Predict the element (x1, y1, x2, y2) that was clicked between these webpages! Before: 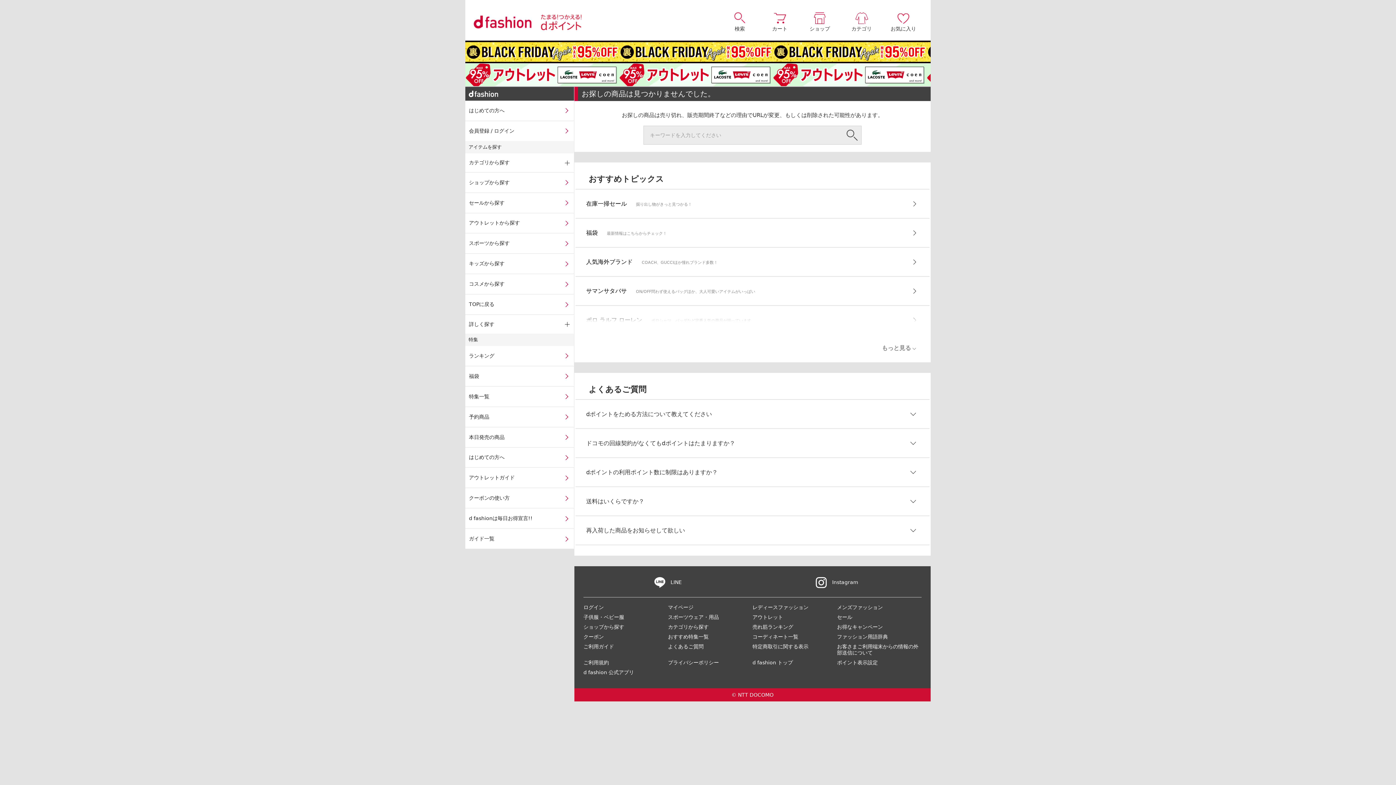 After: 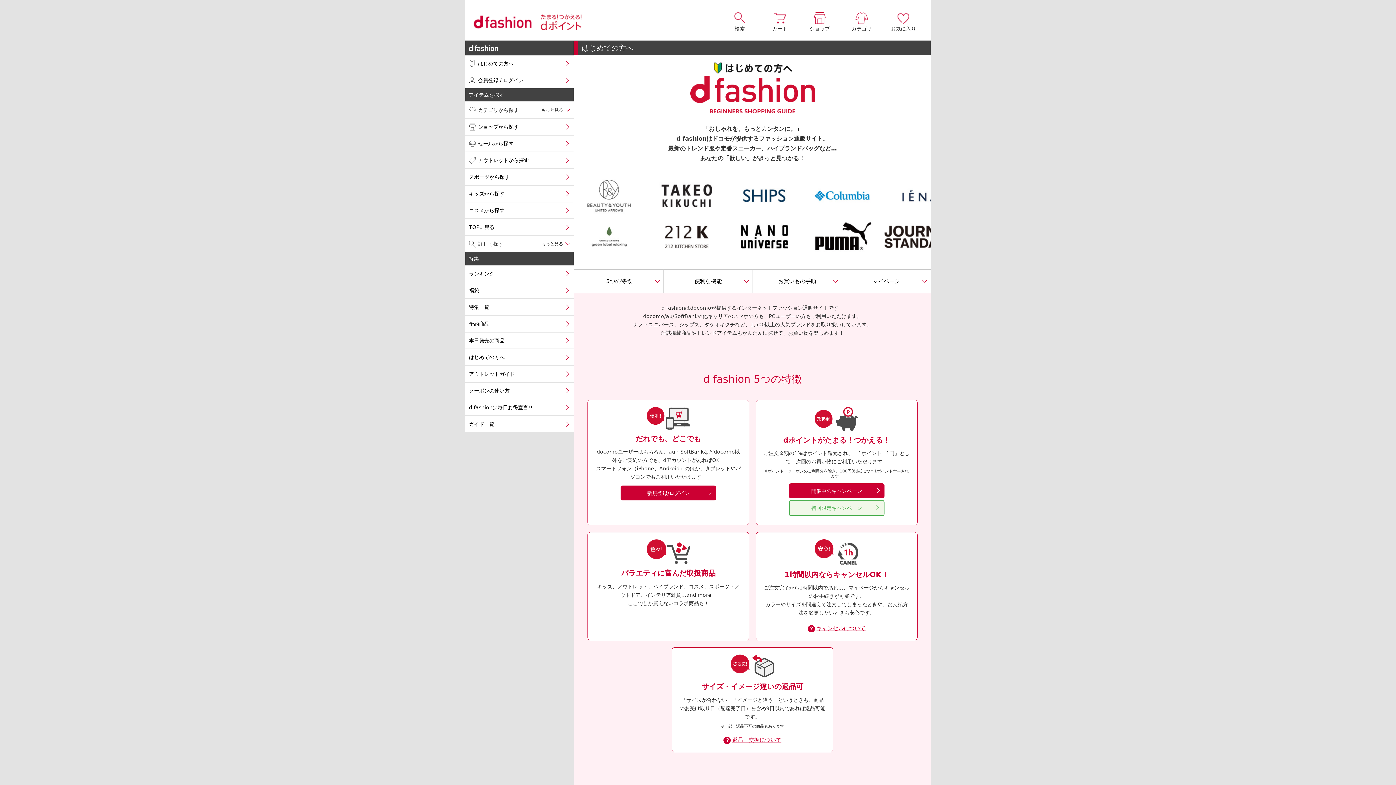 Action: bbox: (465, 100, 574, 120) label: はじめての方へ